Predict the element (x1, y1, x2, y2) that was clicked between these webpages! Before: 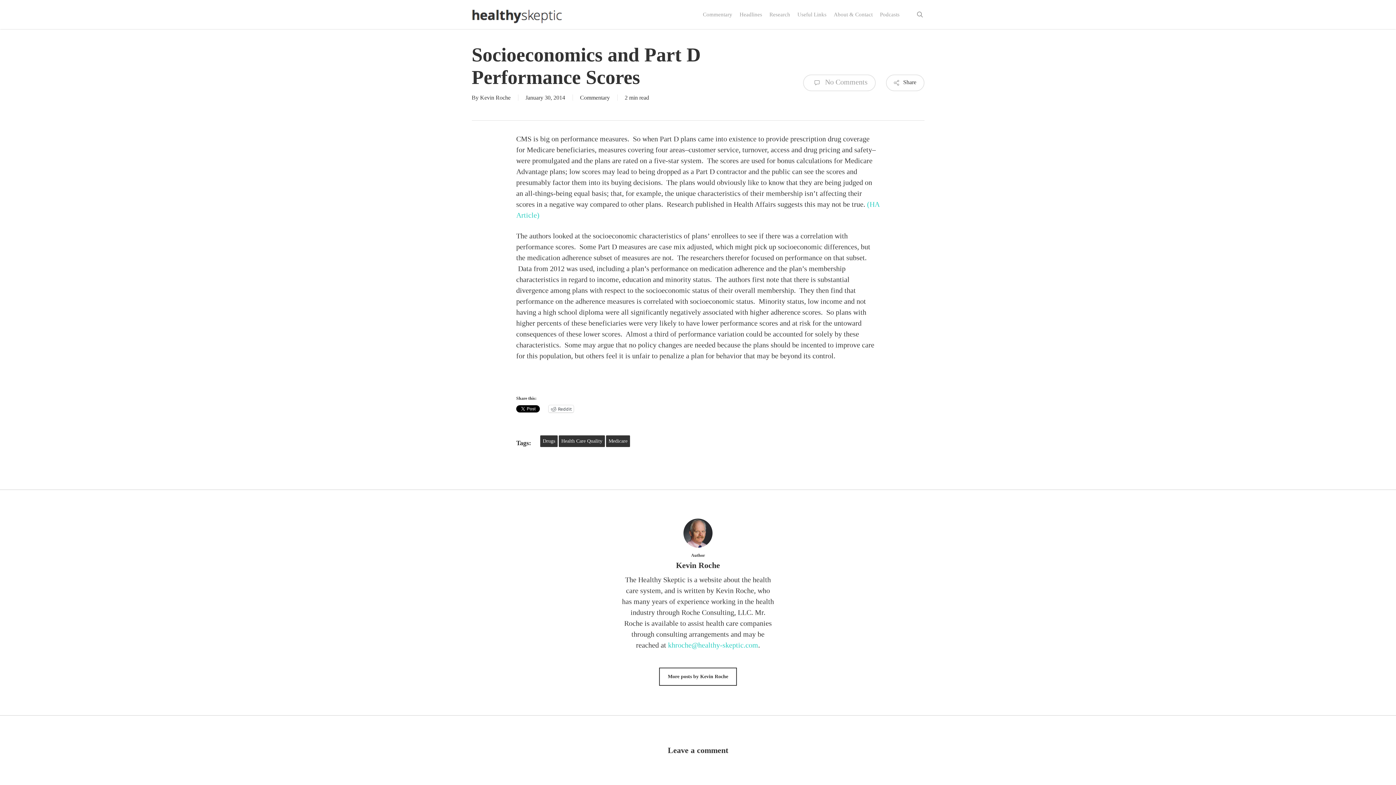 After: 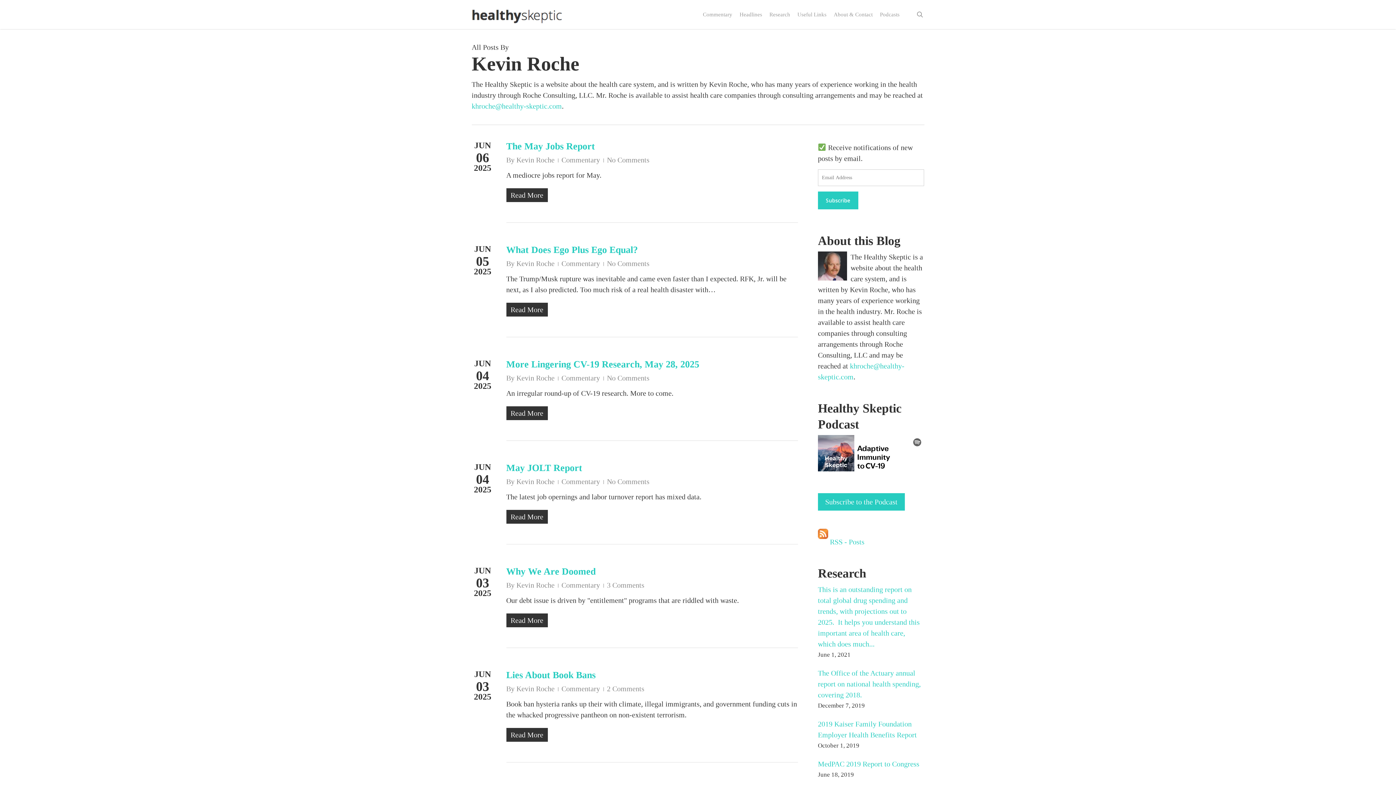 Action: bbox: (659, 668, 737, 686) label: More posts by Kevin Roche